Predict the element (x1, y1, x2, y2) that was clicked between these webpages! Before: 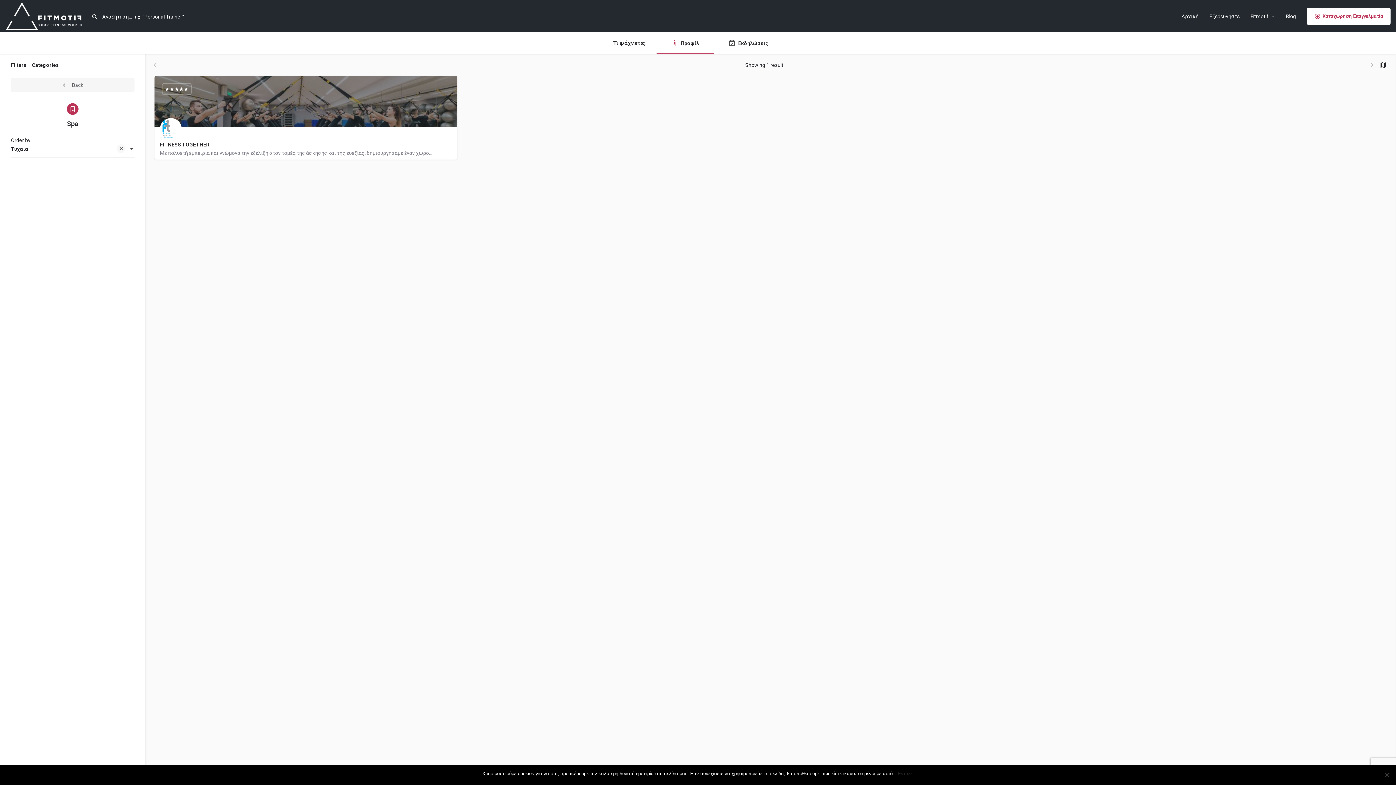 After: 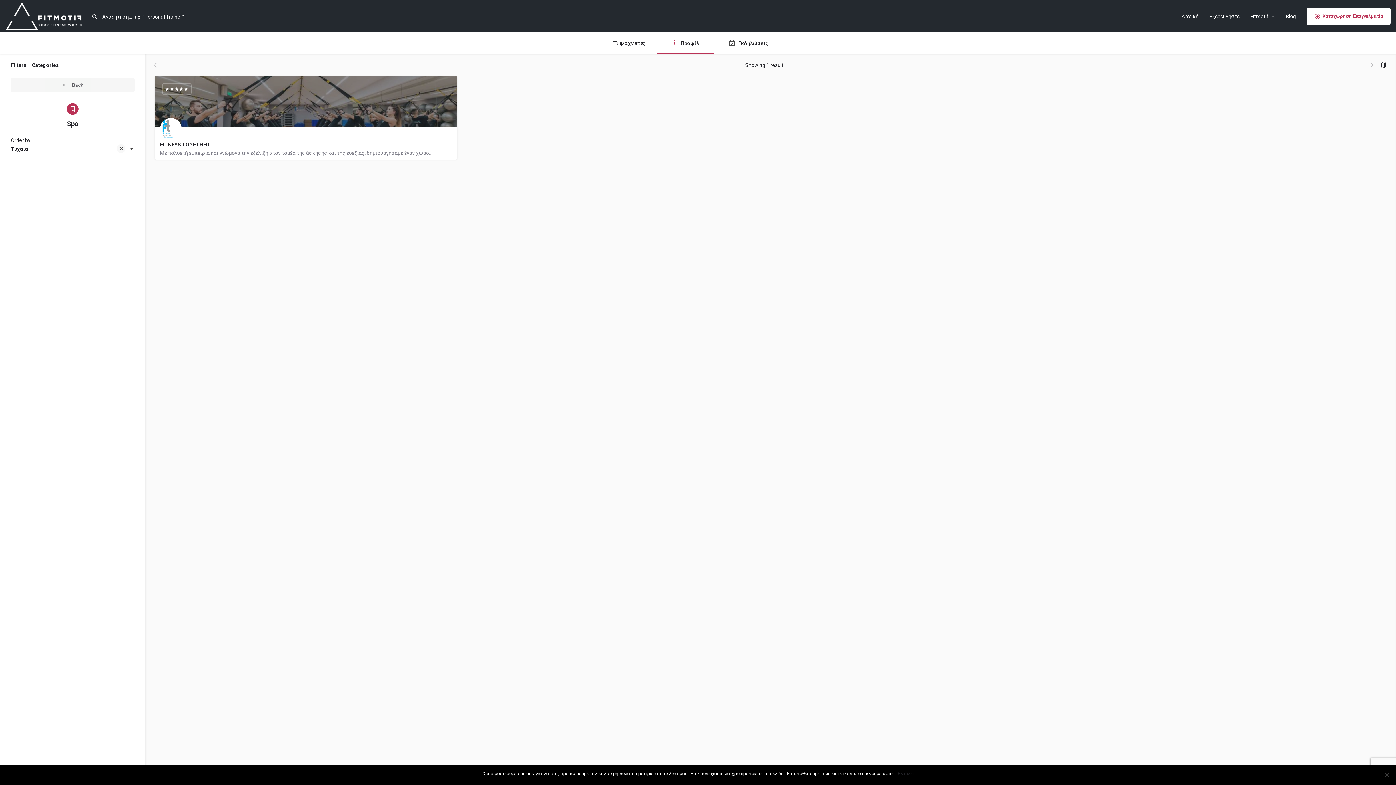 Action: label: Προφίλ bbox: (656, 32, 714, 54)